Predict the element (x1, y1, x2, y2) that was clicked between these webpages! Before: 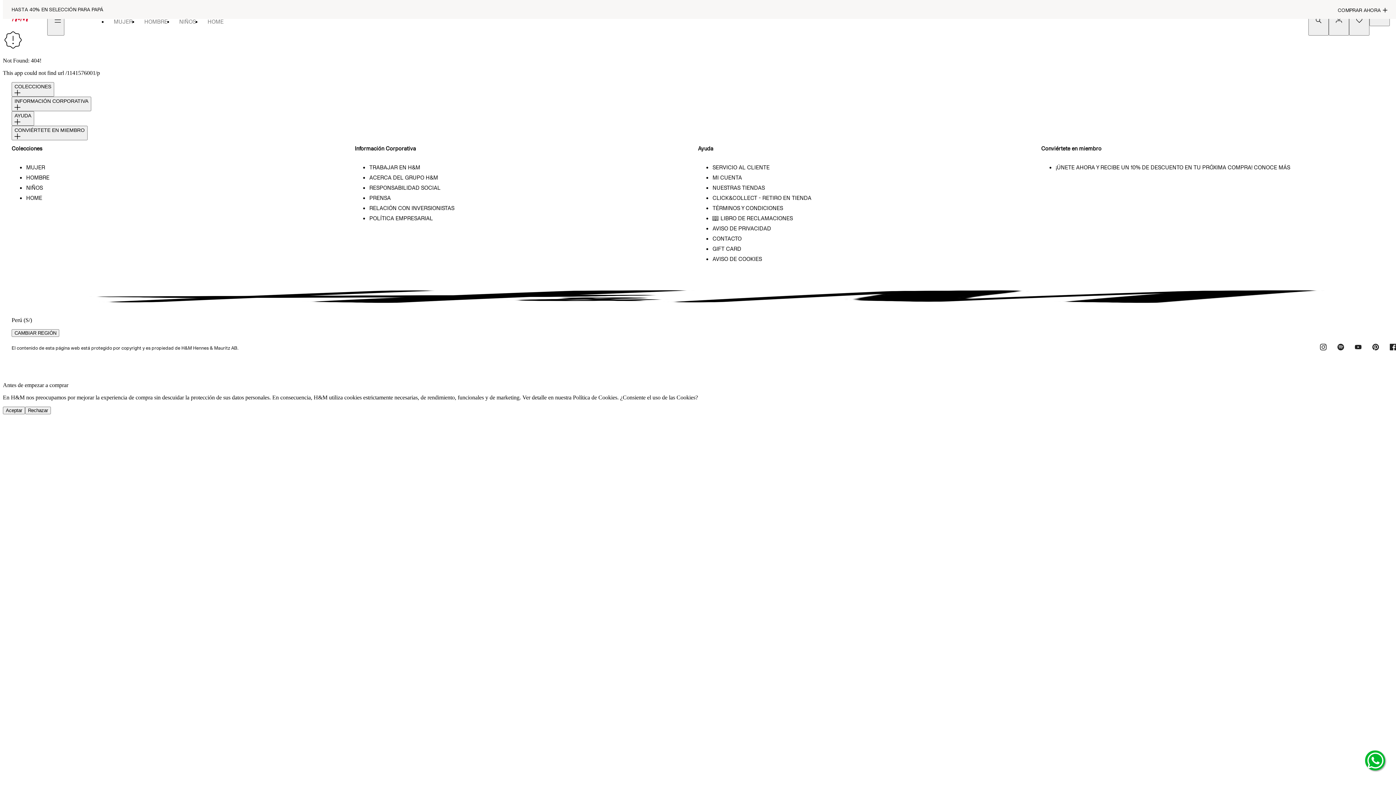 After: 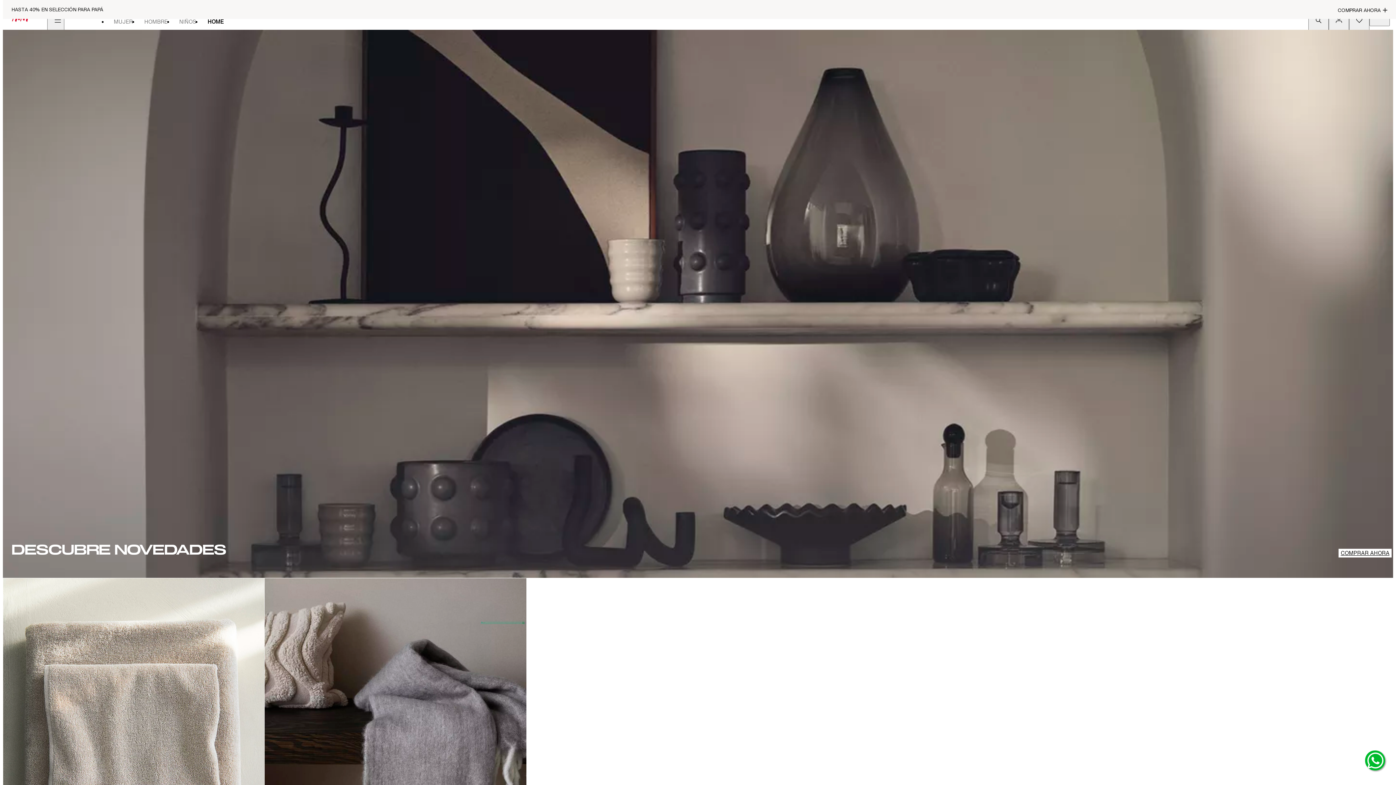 Action: bbox: (26, 194, 42, 201) label: HOME